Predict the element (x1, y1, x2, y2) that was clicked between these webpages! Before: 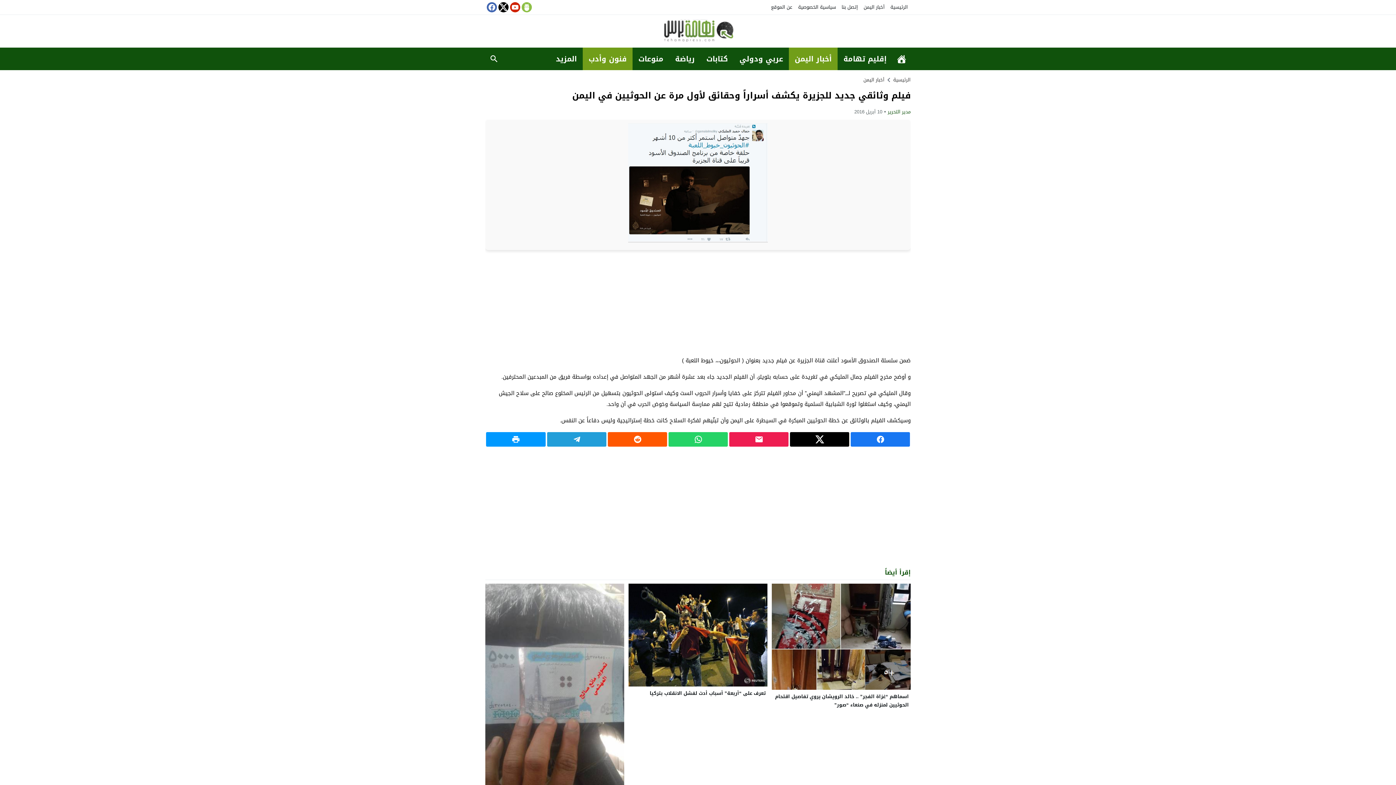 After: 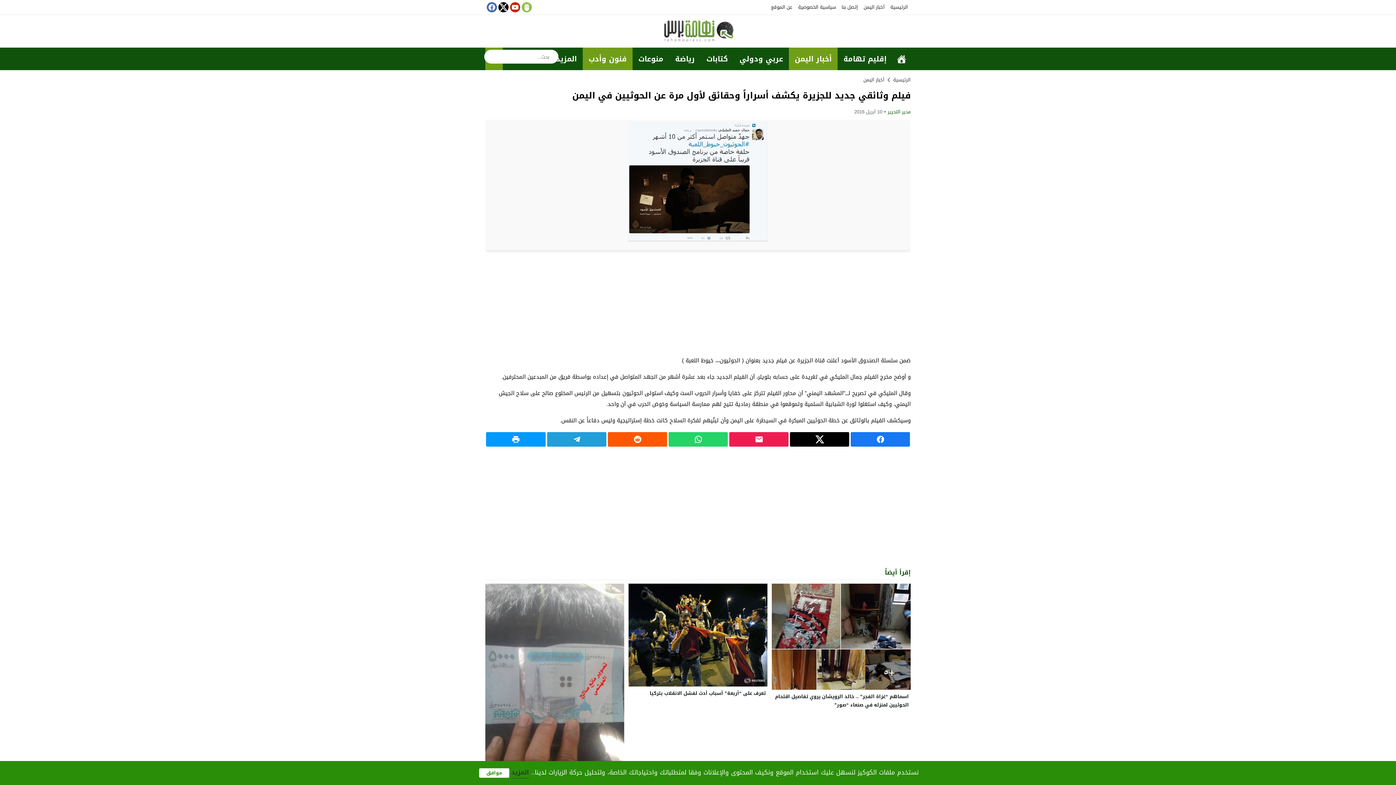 Action: bbox: (485, 47, 502, 70) label: بحث